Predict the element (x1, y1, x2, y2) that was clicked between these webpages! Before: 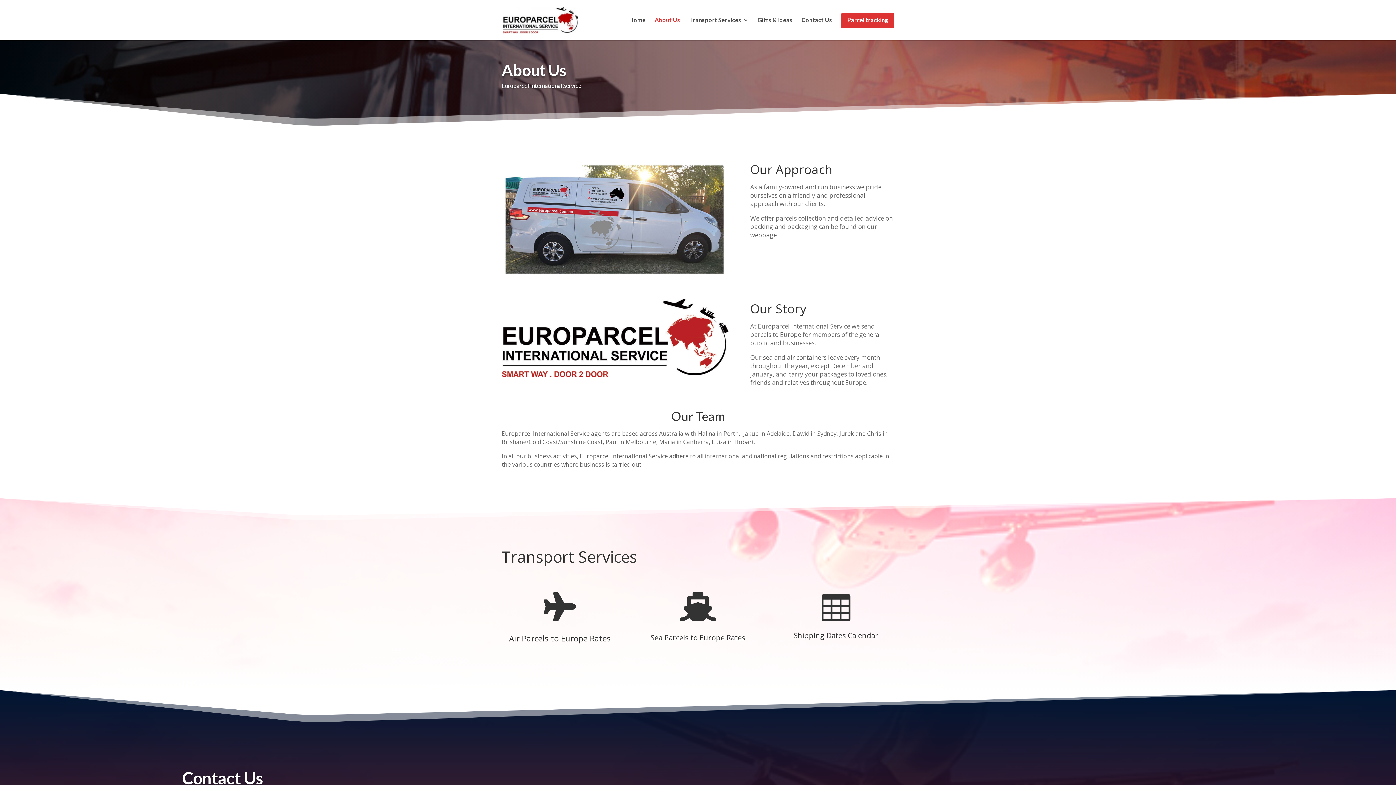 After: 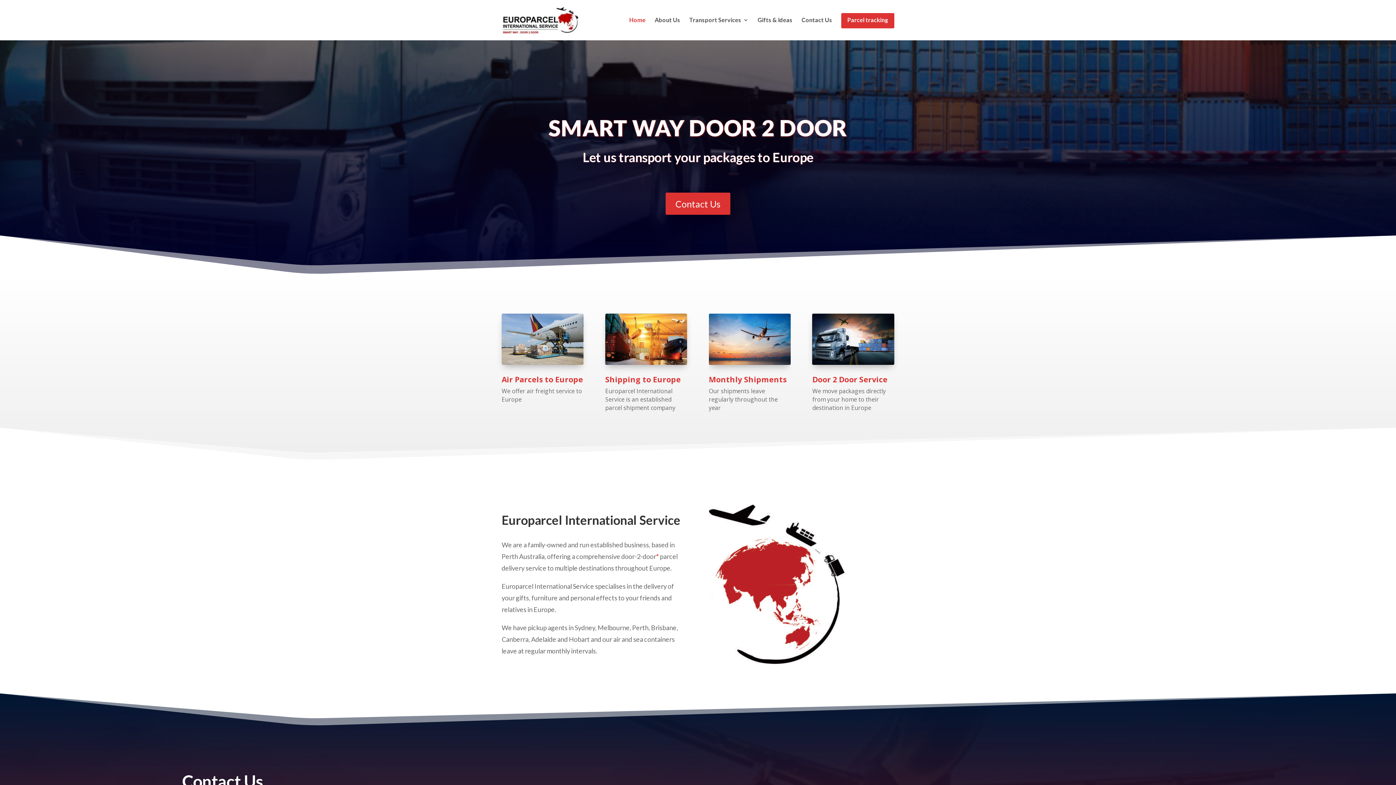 Action: label: Home bbox: (629, 17, 645, 35)